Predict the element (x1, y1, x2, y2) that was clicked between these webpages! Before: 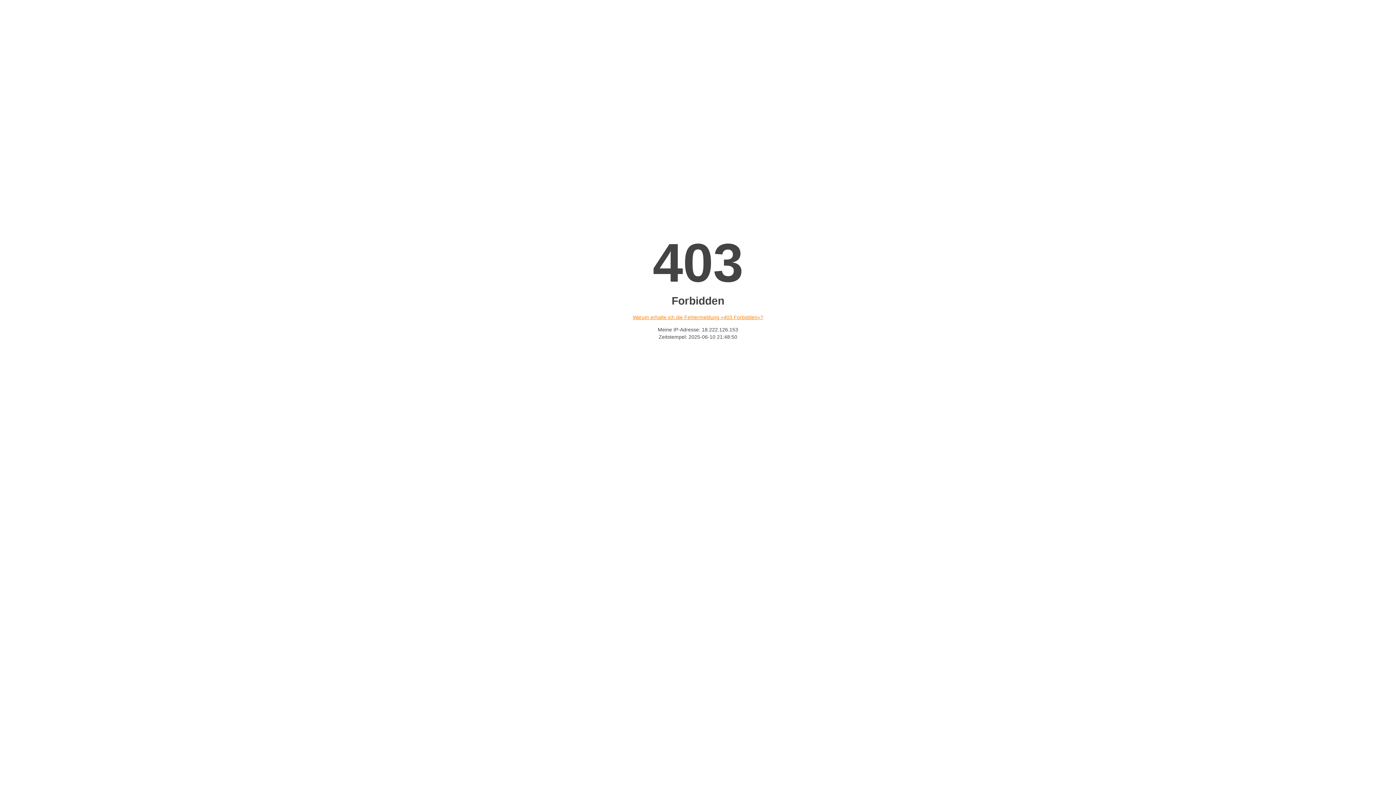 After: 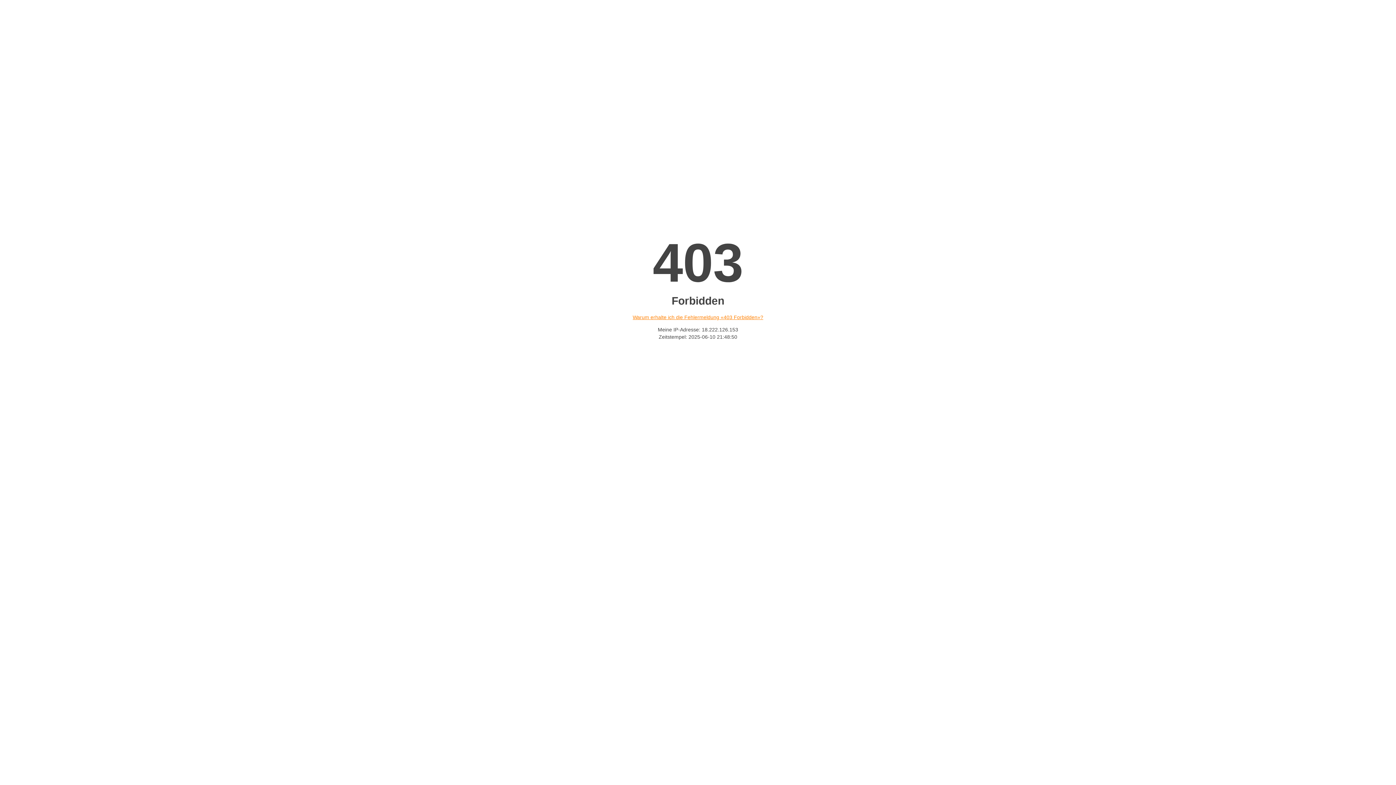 Action: bbox: (632, 314, 763, 320) label: Warum erhalte ich die Fehlermeldung «403 Forbidden»?